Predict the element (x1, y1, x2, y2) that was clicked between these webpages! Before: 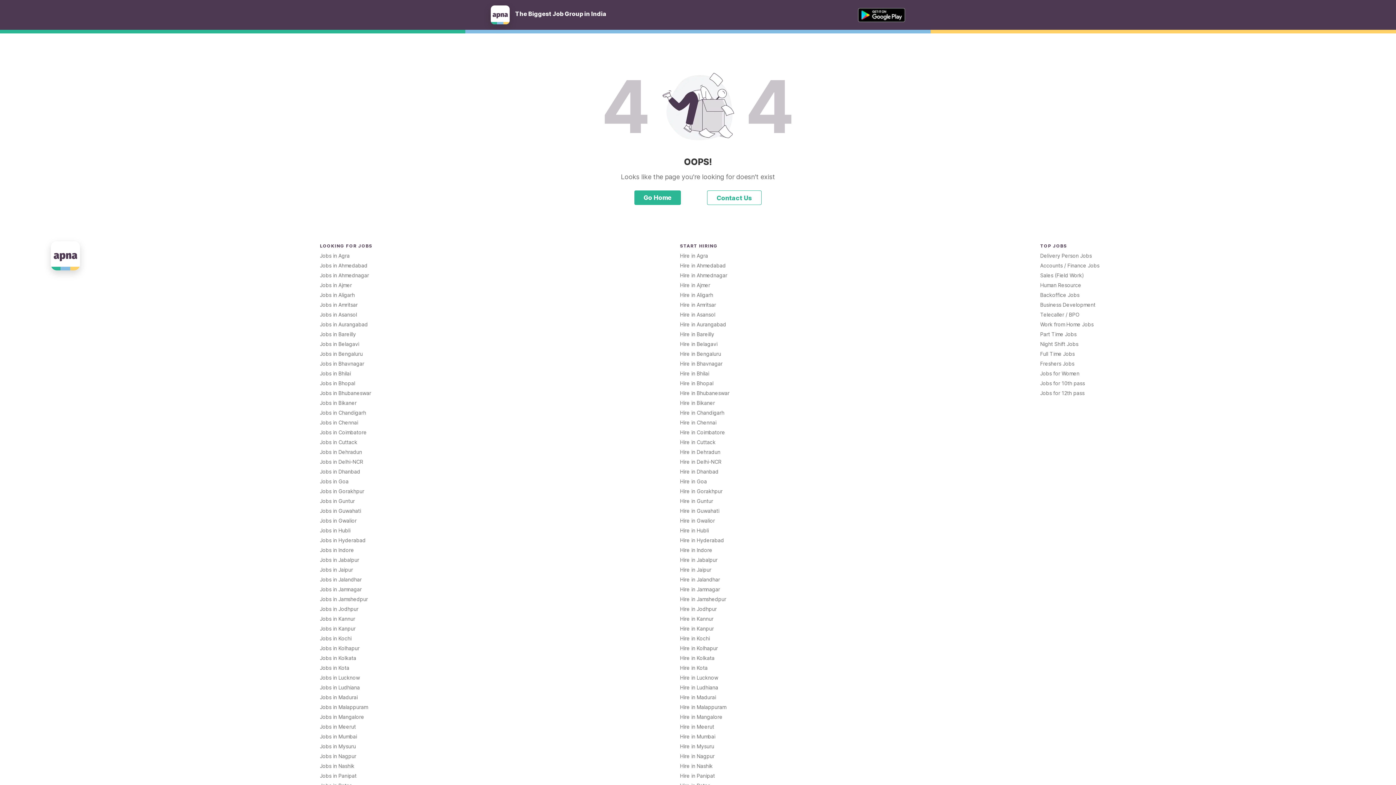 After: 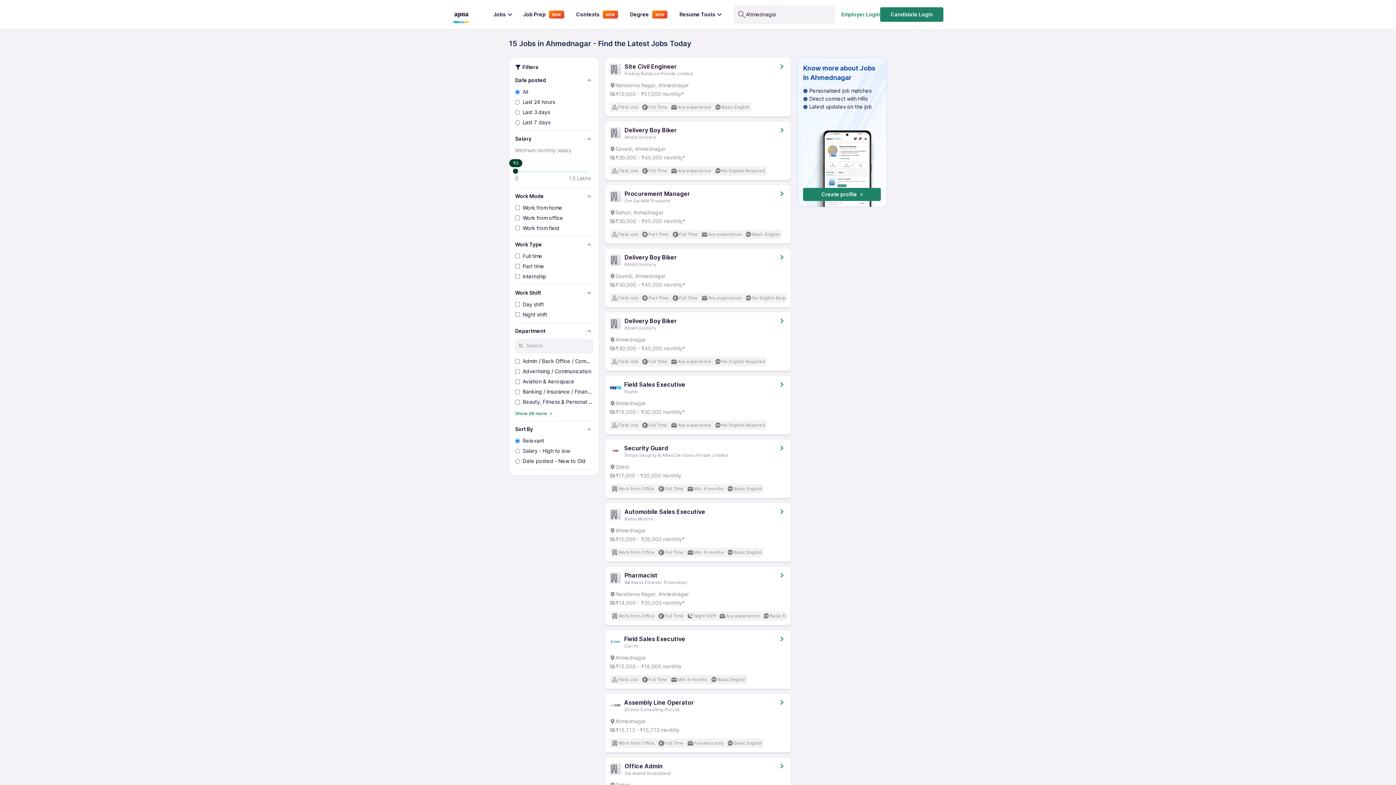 Action: label: Jobs in Ahmednagar bbox: (320, 272, 369, 278)